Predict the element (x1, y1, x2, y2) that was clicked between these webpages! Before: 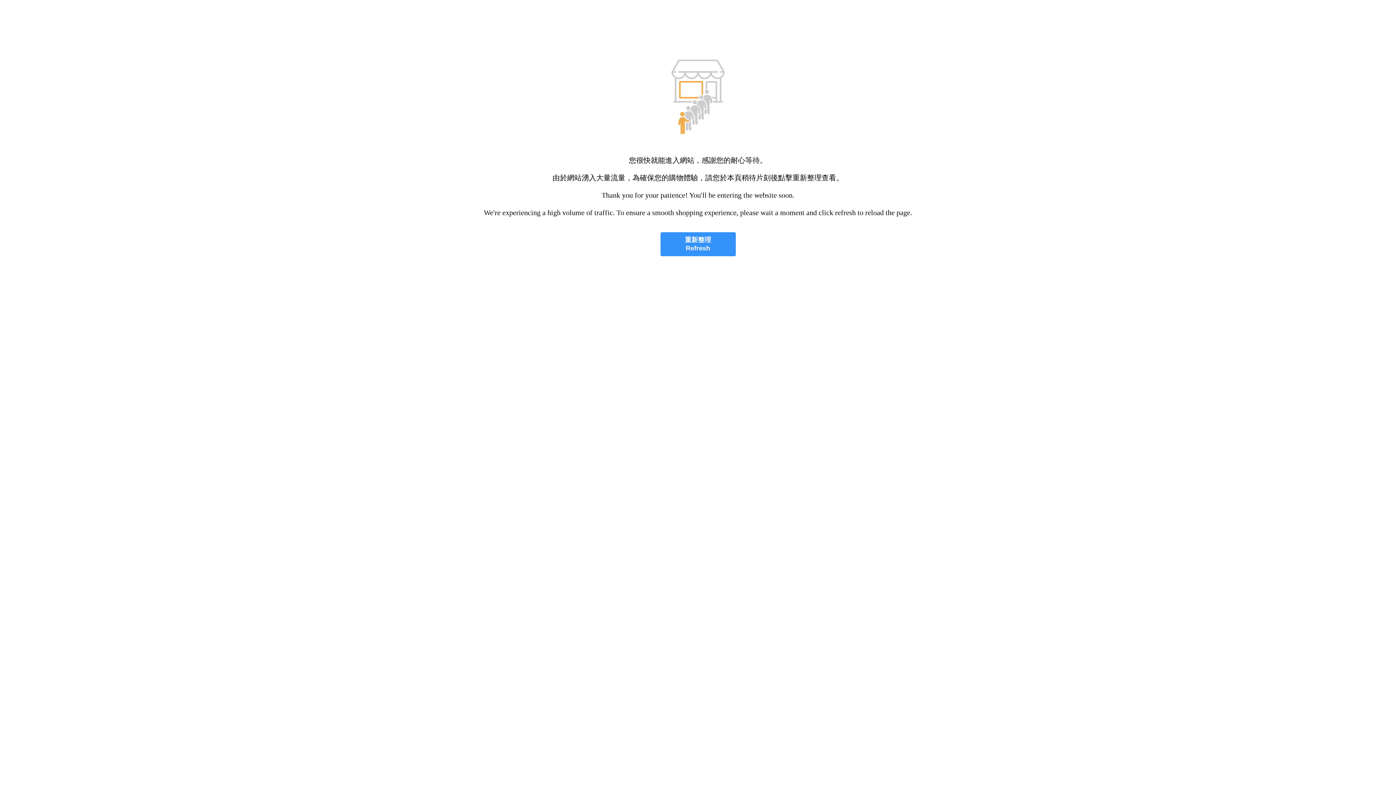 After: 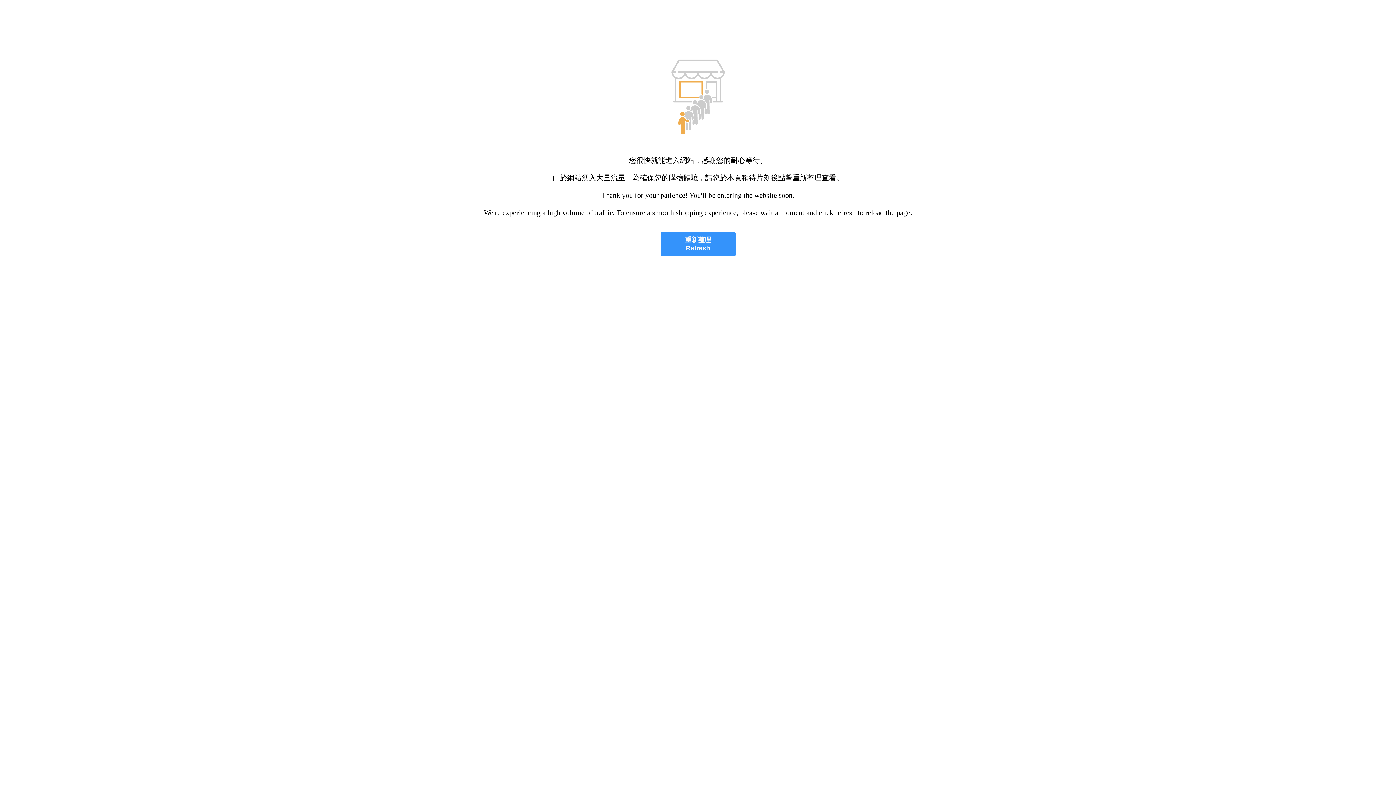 Action: bbox: (660, 232, 735, 256) label: 重新整理
Refresh